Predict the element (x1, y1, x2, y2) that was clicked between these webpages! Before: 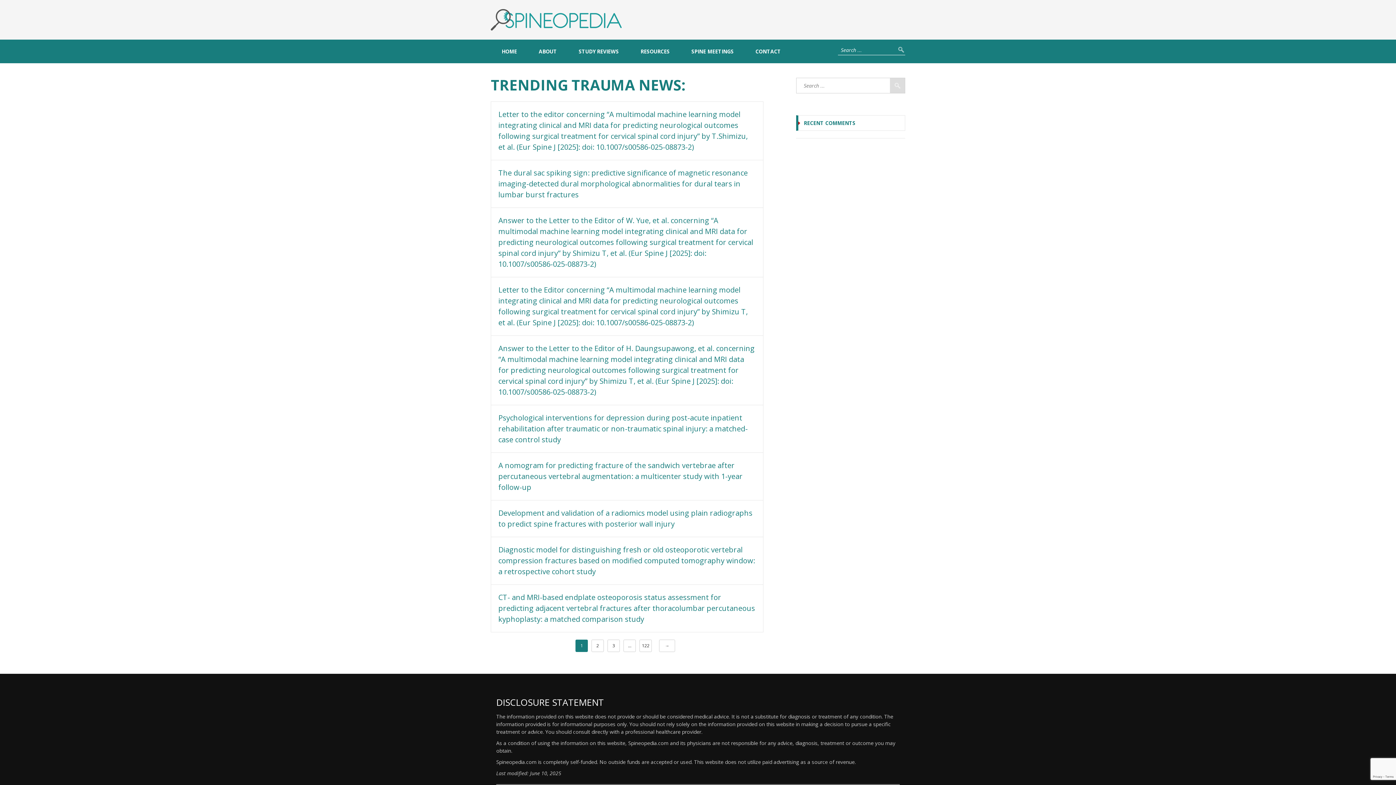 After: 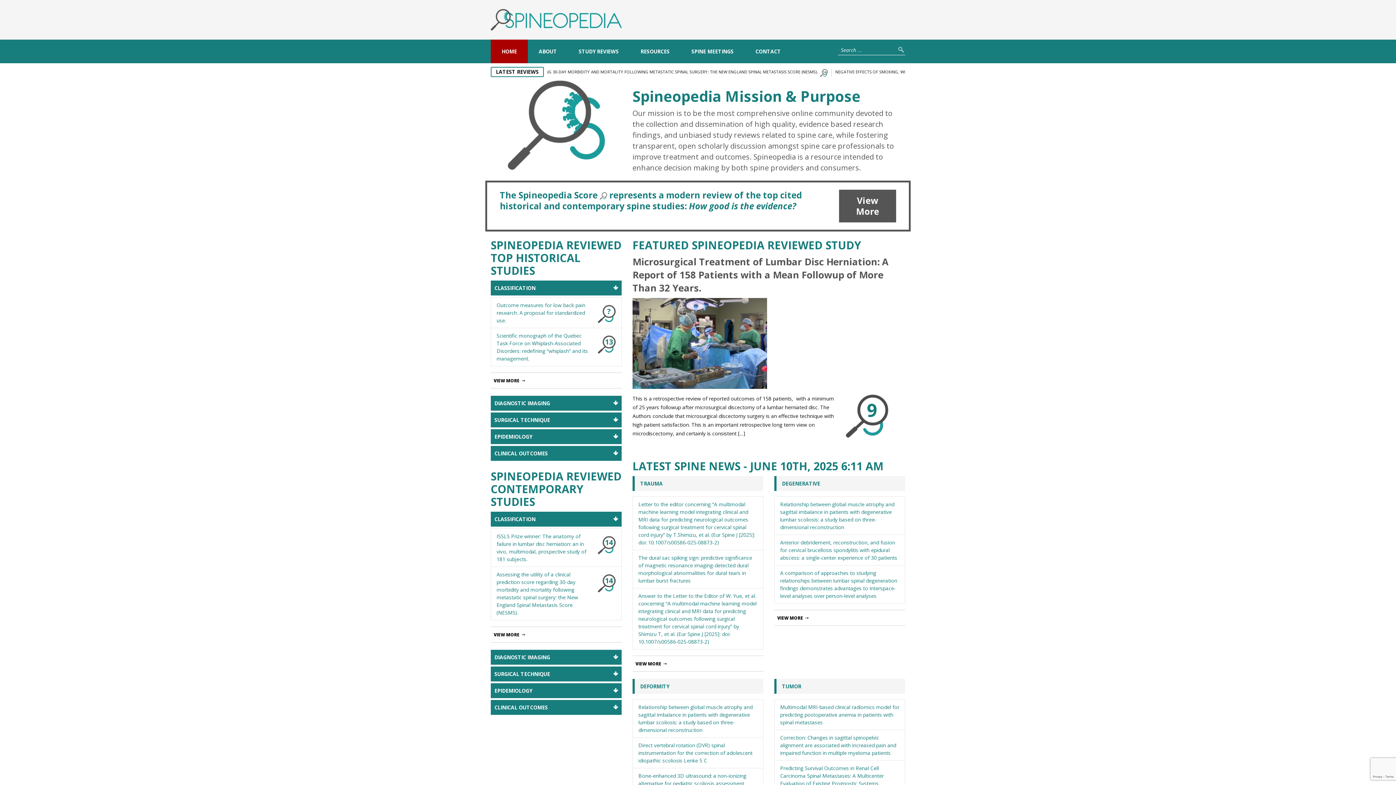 Action: bbox: (490, 9, 621, 30)